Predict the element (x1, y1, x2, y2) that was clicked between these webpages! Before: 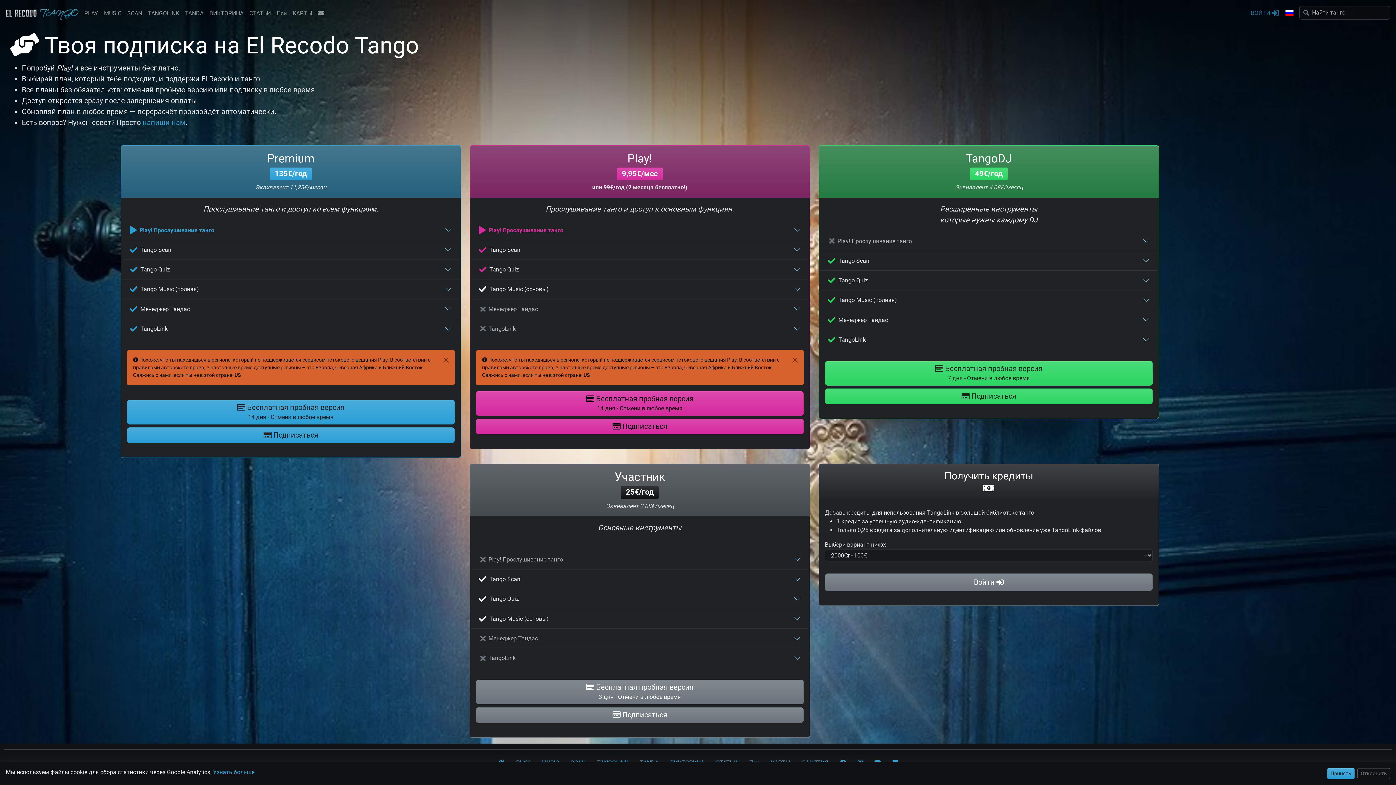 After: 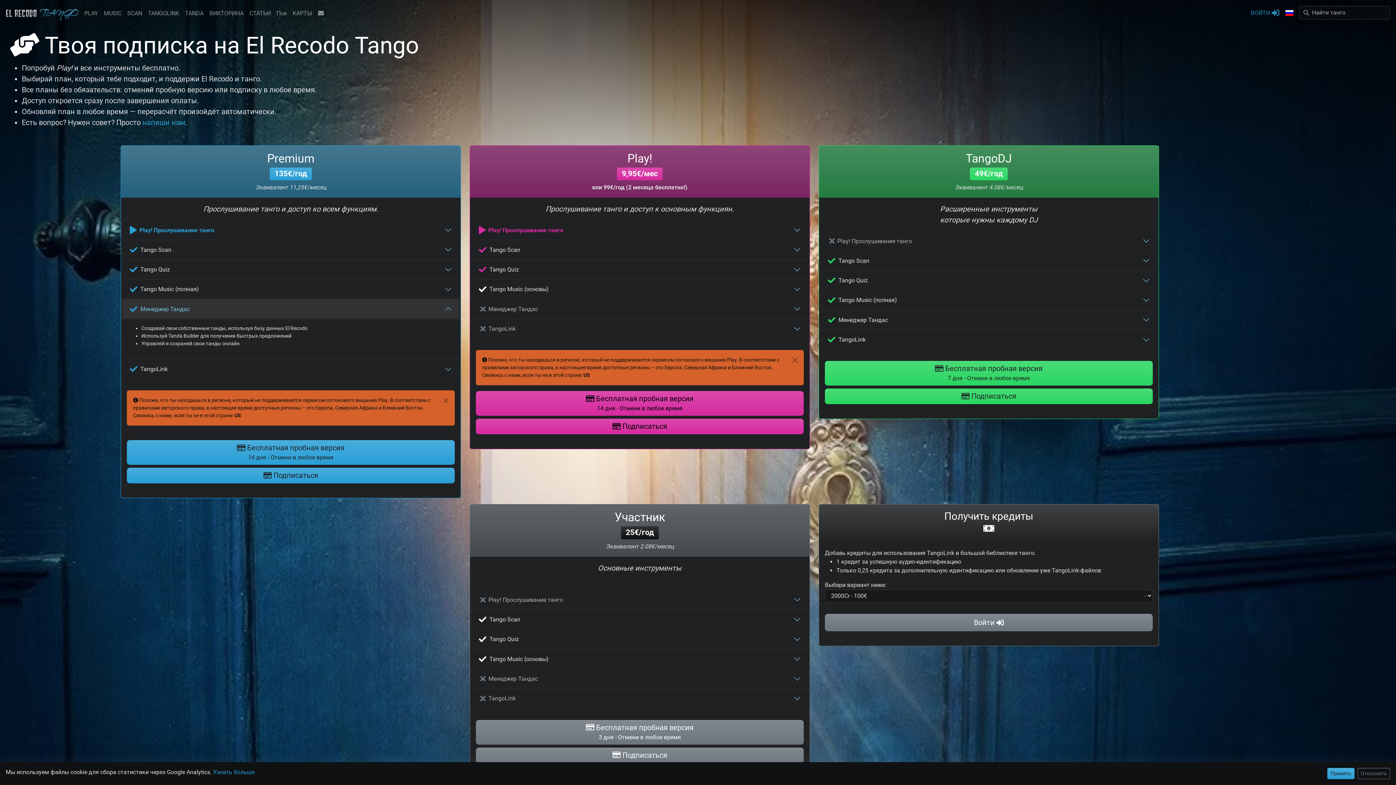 Action: bbox: (122, 299, 459, 318) label: Менеджер Тандас